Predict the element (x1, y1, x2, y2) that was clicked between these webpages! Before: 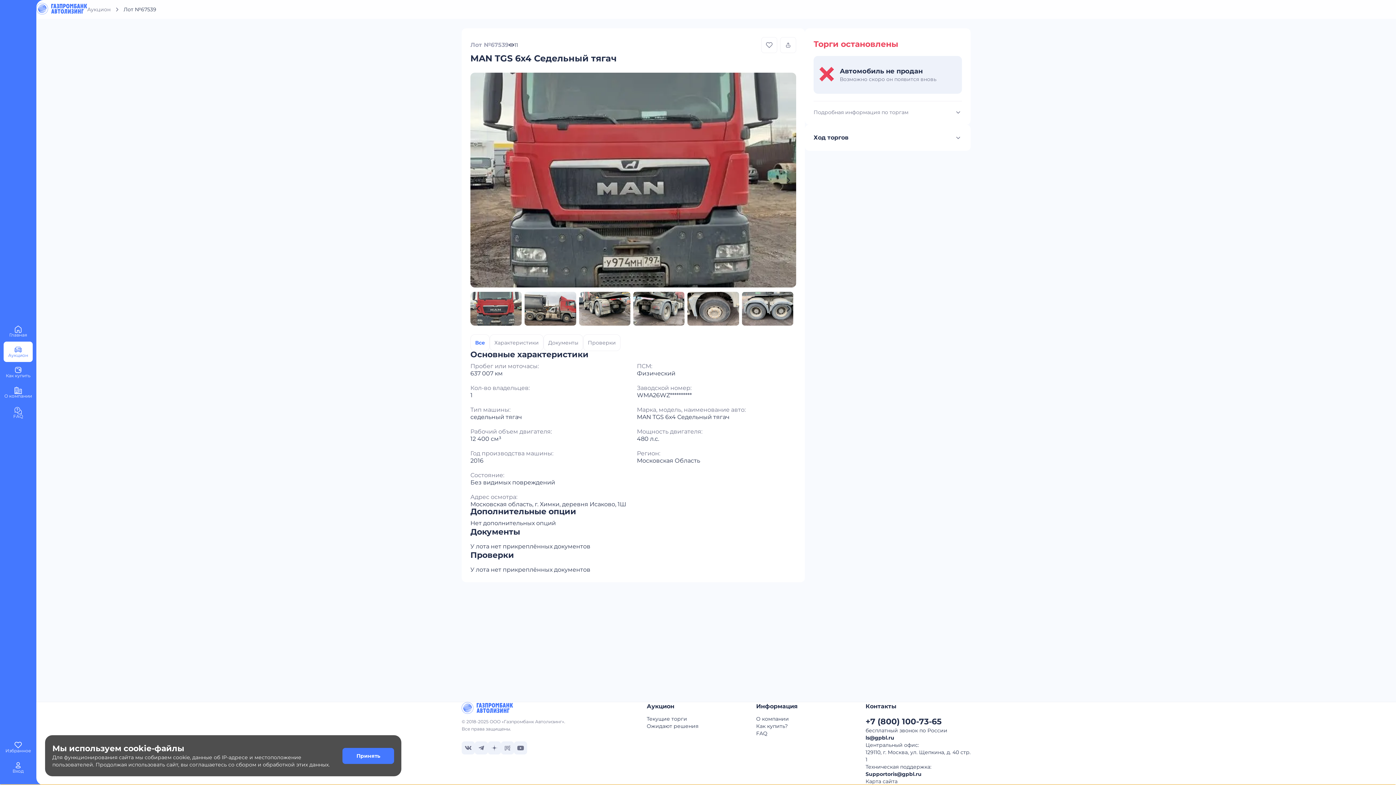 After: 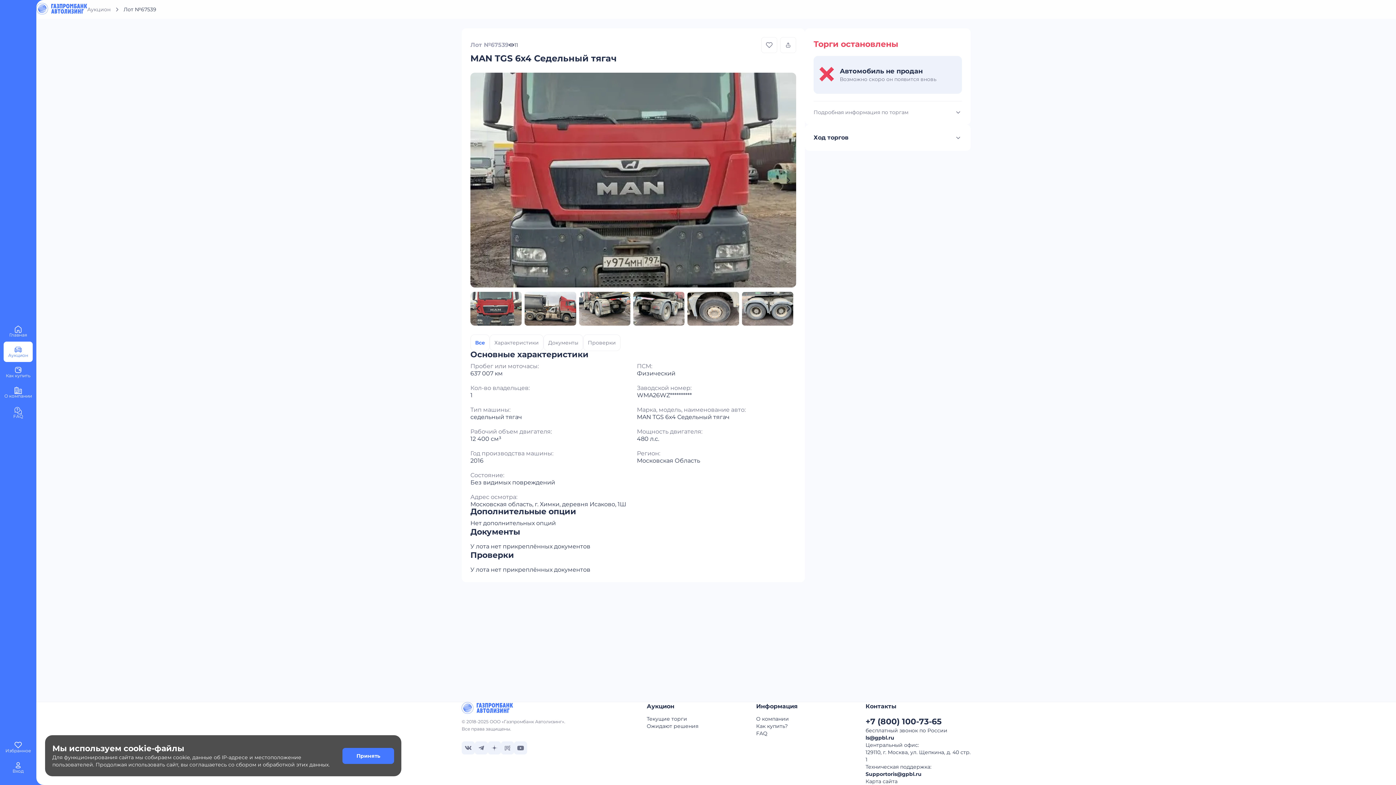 Action: label: Все bbox: (470, 334, 489, 351)